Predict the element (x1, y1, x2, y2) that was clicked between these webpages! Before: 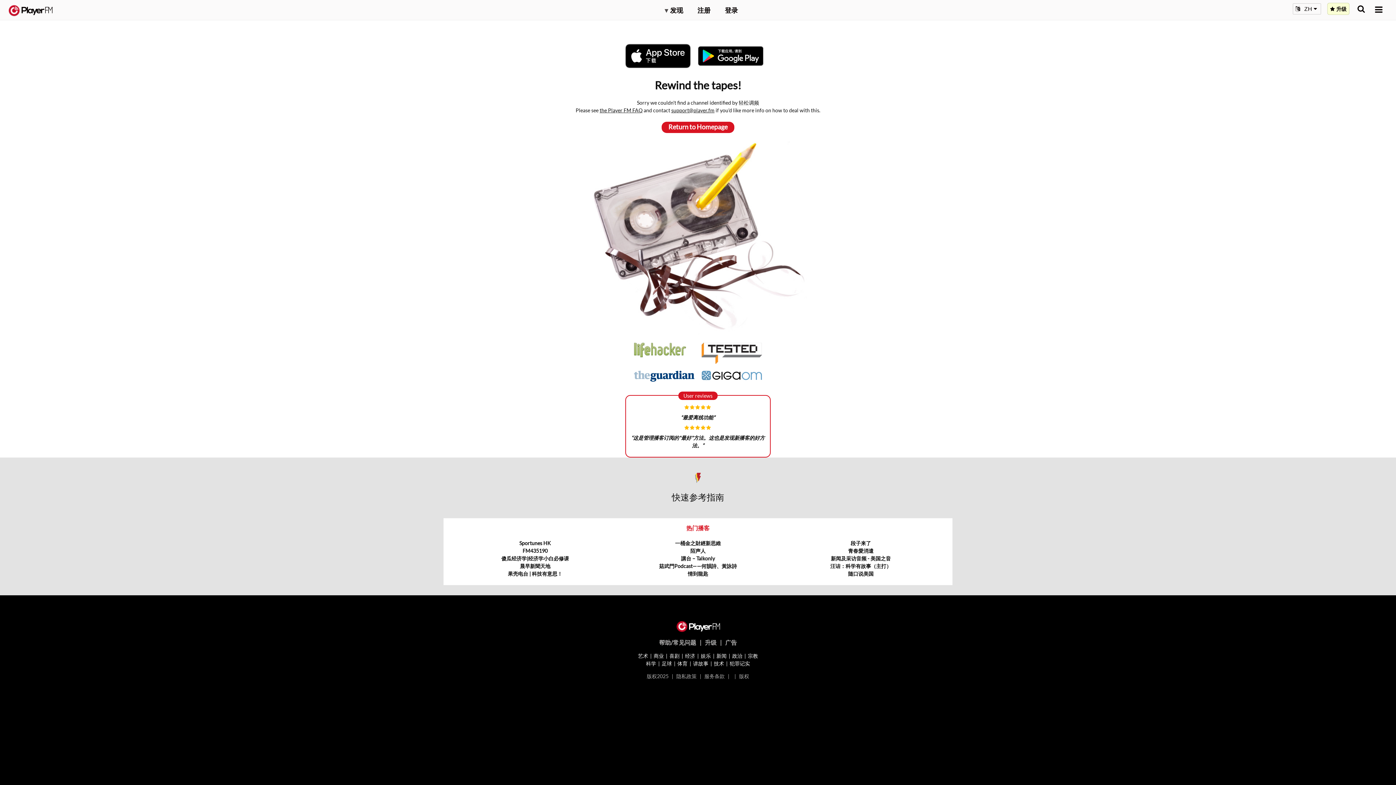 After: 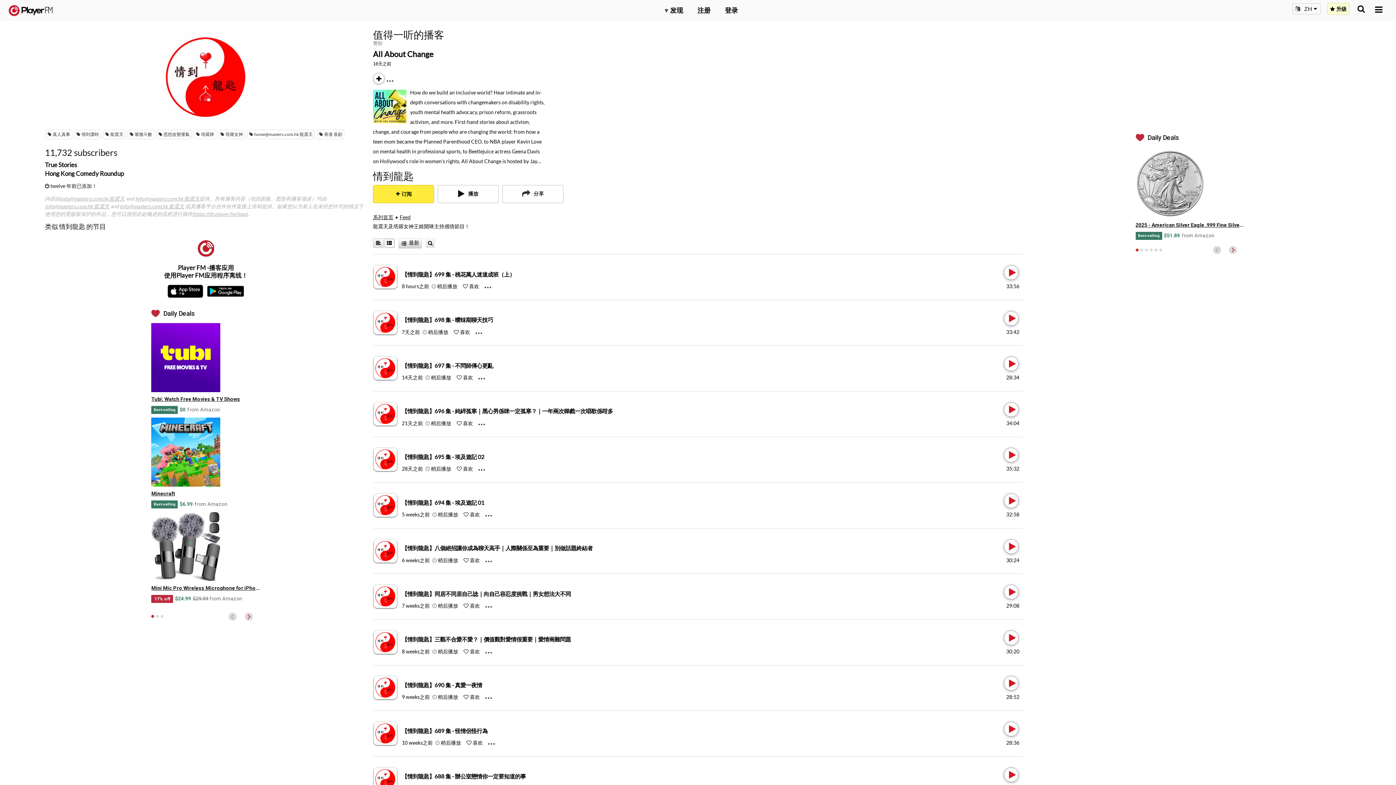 Action: label: 情到龍匙 bbox: (687, 571, 708, 577)